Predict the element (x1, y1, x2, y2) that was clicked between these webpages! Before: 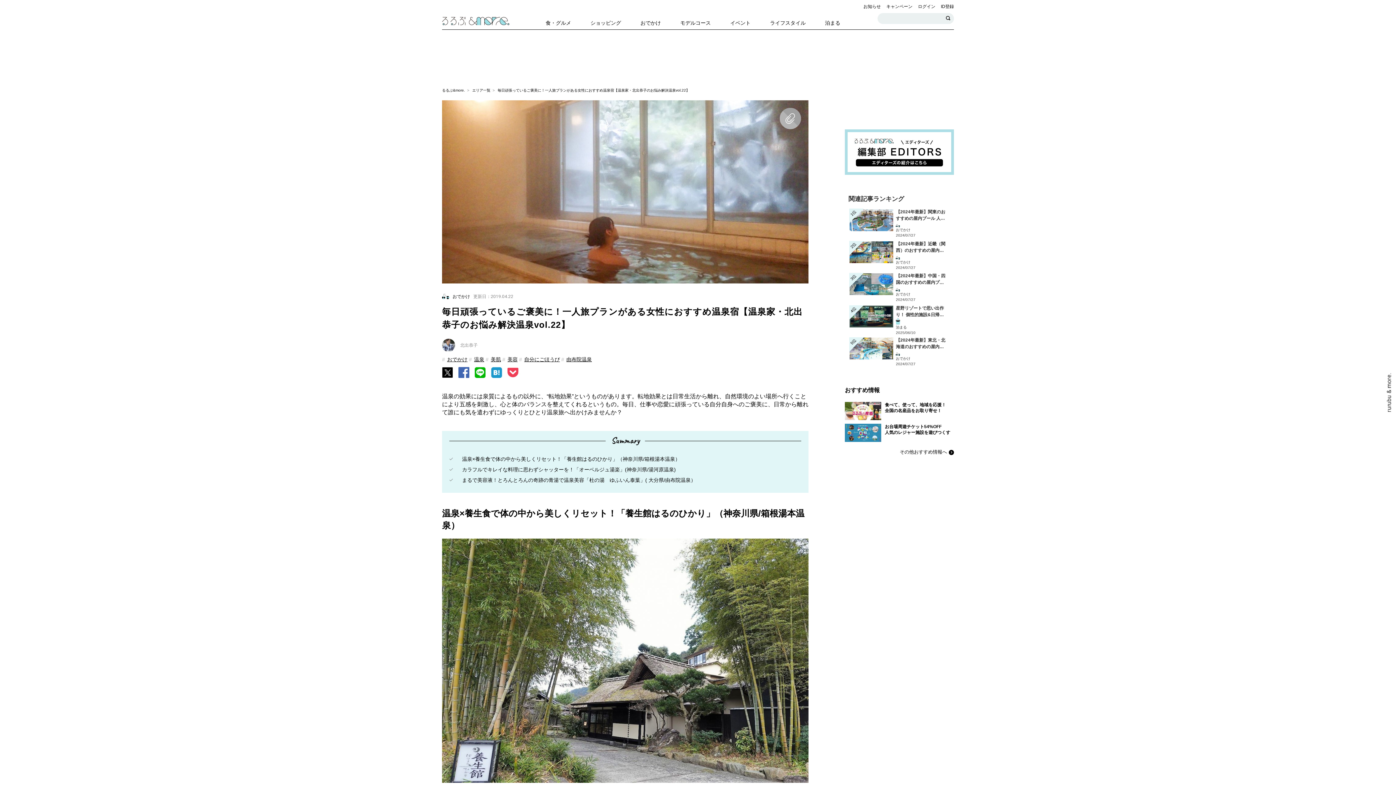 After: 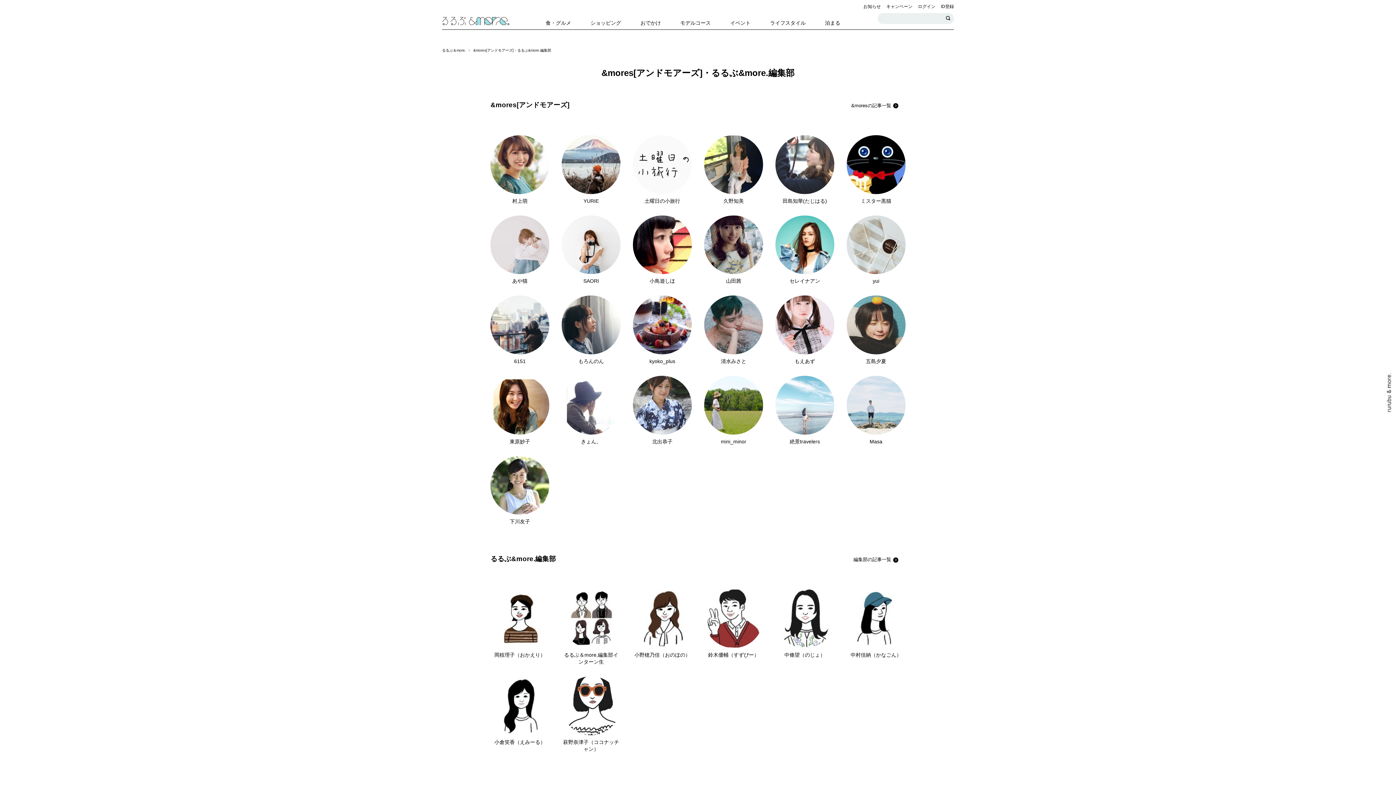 Action: bbox: (845, 148, 954, 154)